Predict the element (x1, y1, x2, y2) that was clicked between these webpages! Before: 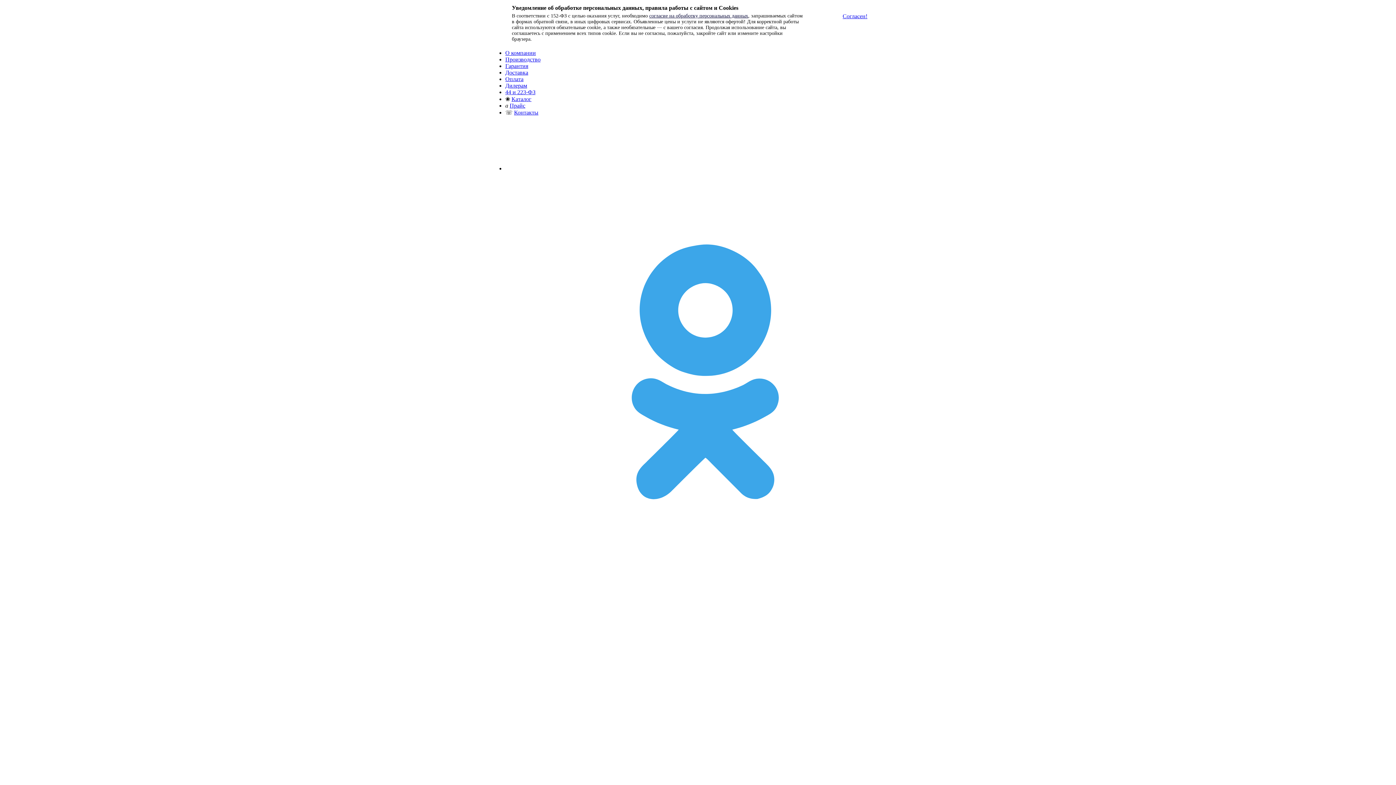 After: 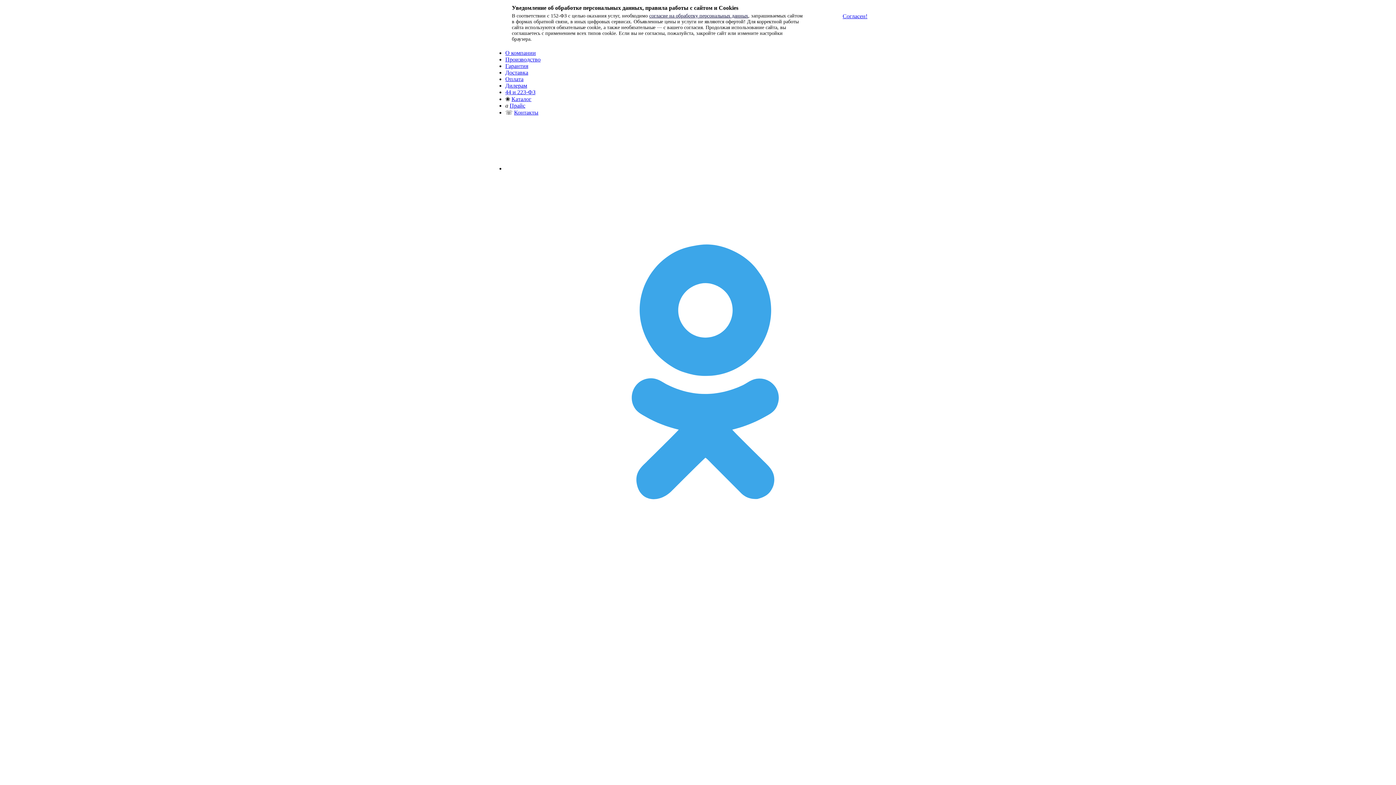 Action: label: Контакты bbox: (514, 109, 538, 115)